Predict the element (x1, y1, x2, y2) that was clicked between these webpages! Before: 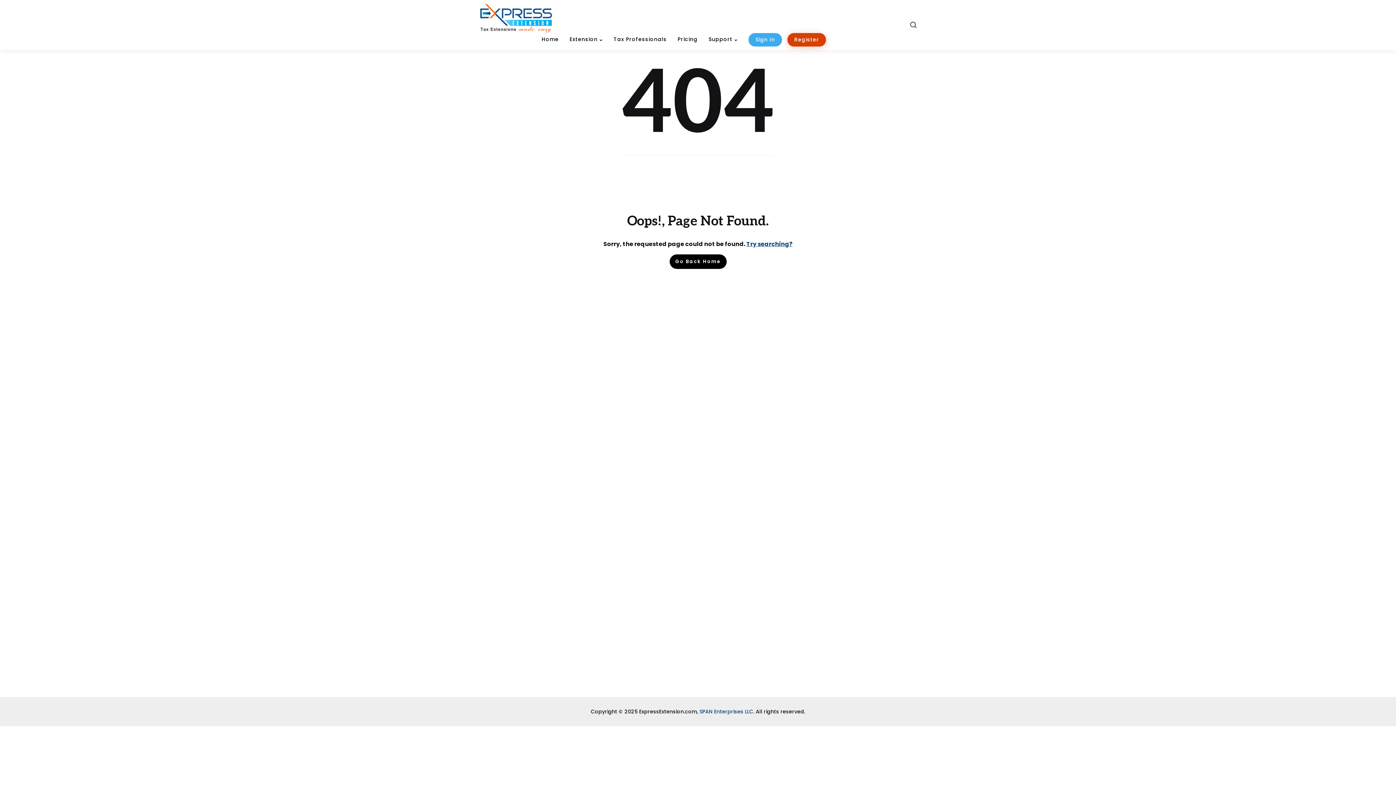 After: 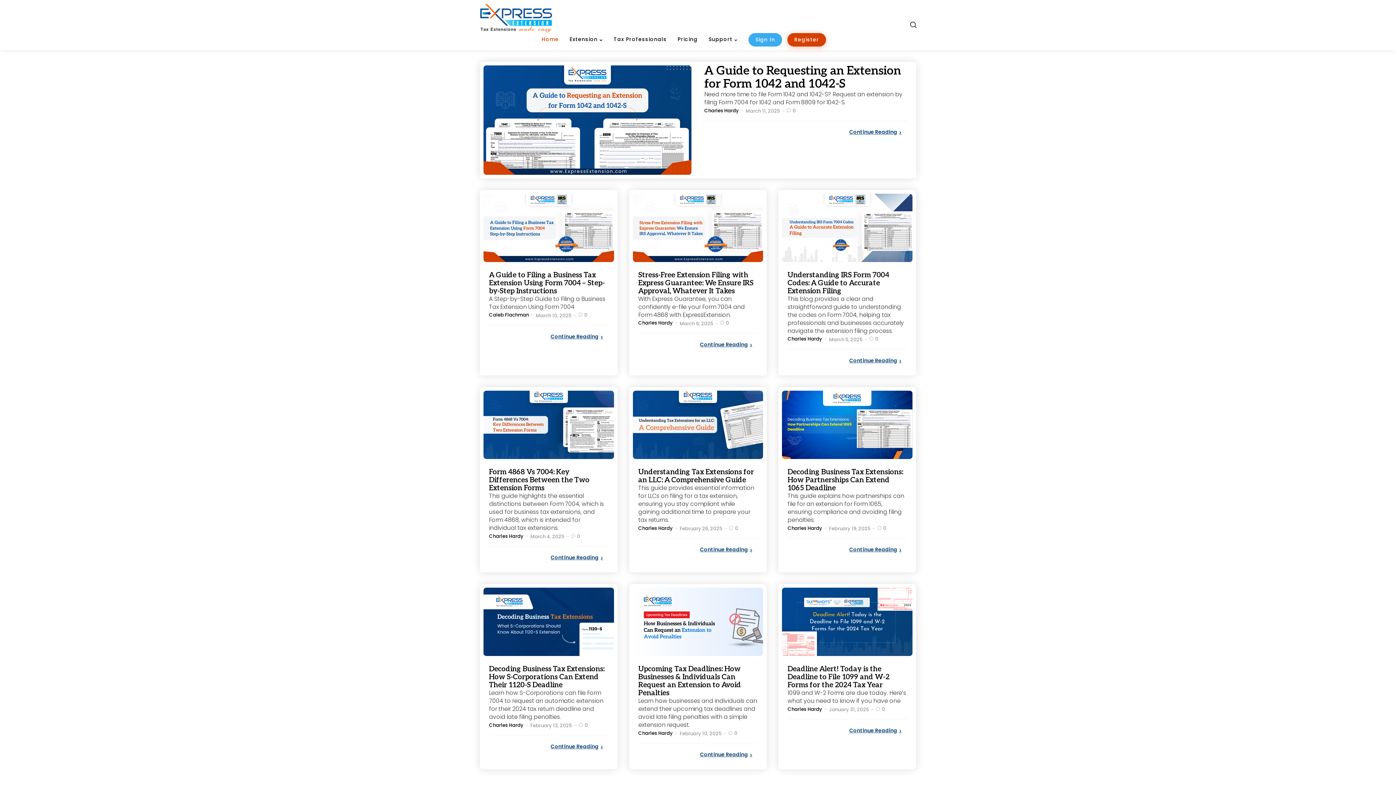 Action: label: Home bbox: (541, 34, 558, 44)